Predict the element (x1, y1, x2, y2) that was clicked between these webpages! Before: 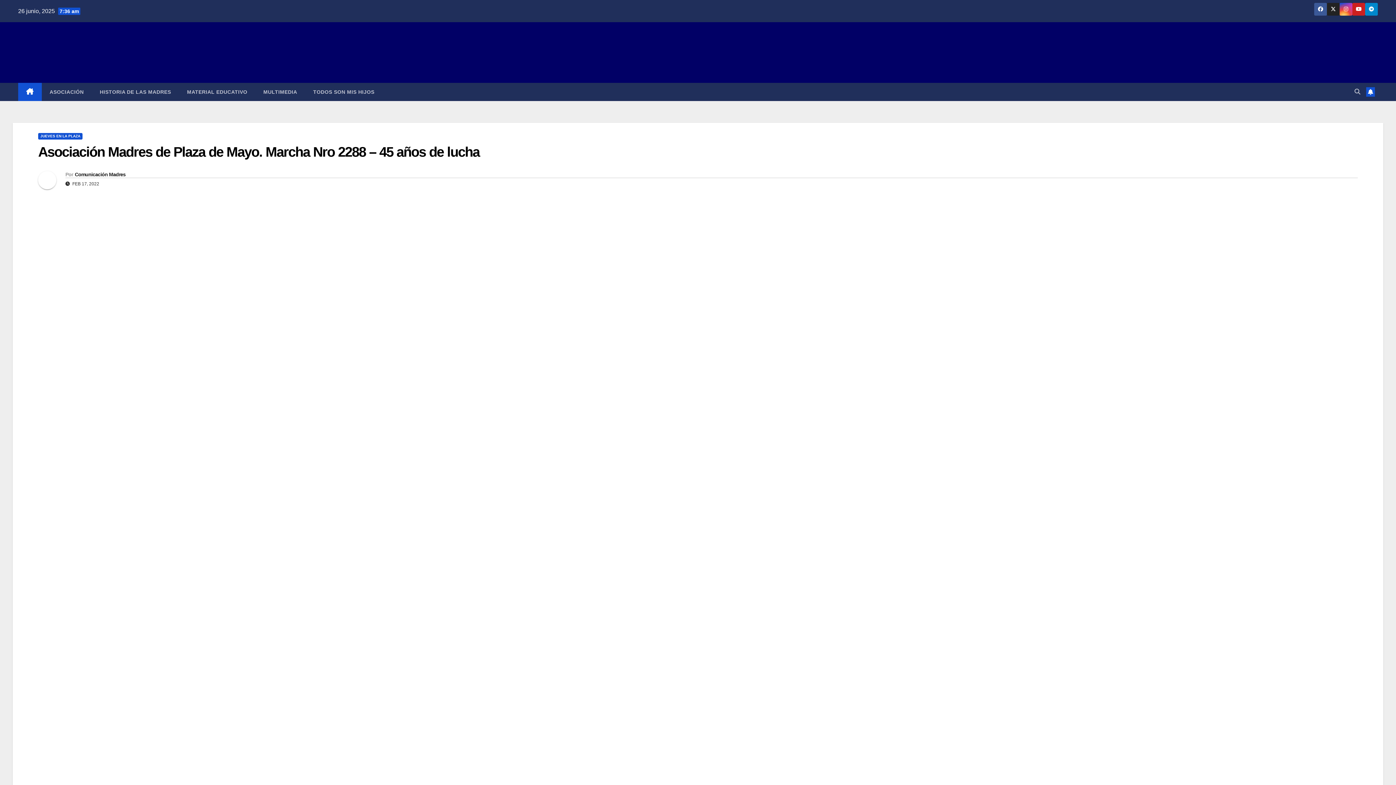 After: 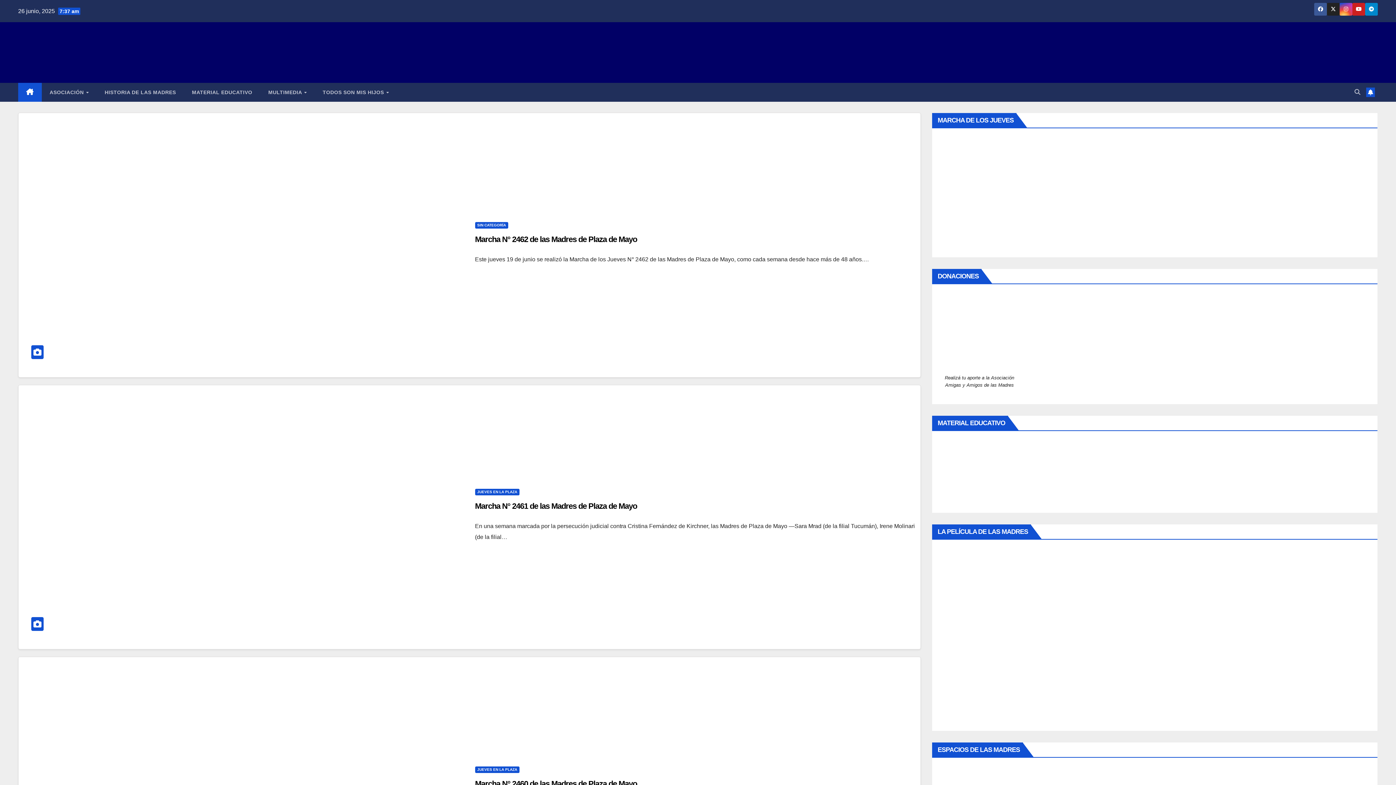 Action: bbox: (18, 82, 41, 101)